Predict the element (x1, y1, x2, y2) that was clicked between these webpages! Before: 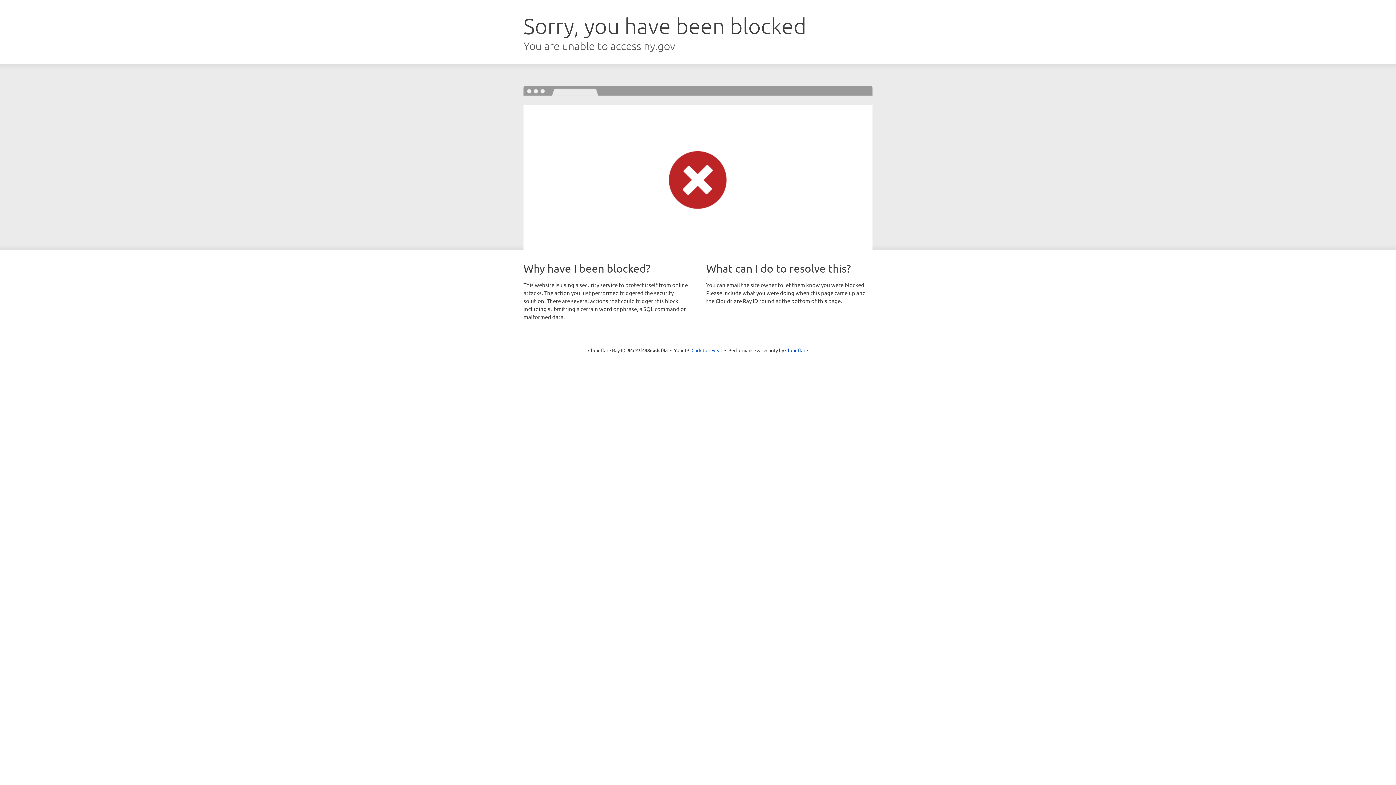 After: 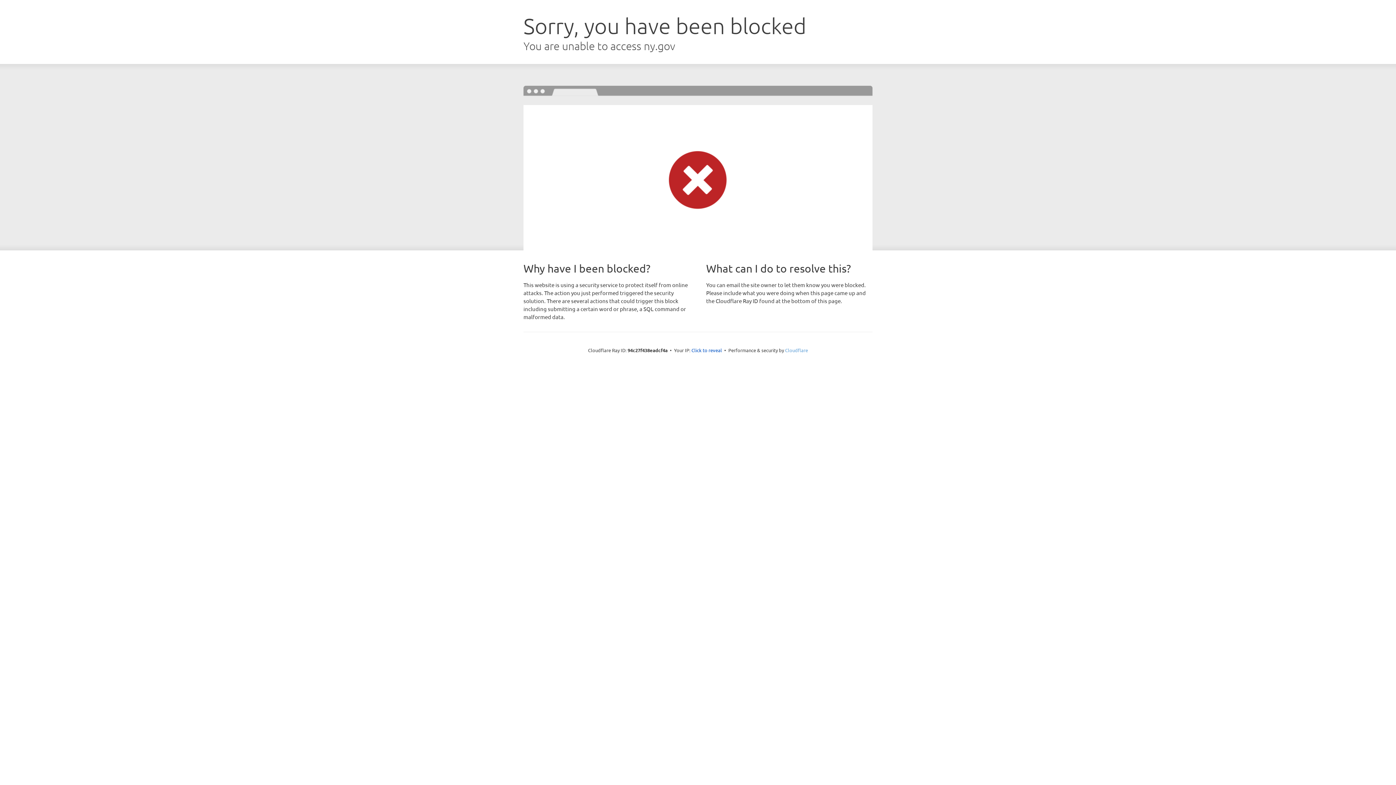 Action: bbox: (785, 347, 808, 353) label: Cloudflare